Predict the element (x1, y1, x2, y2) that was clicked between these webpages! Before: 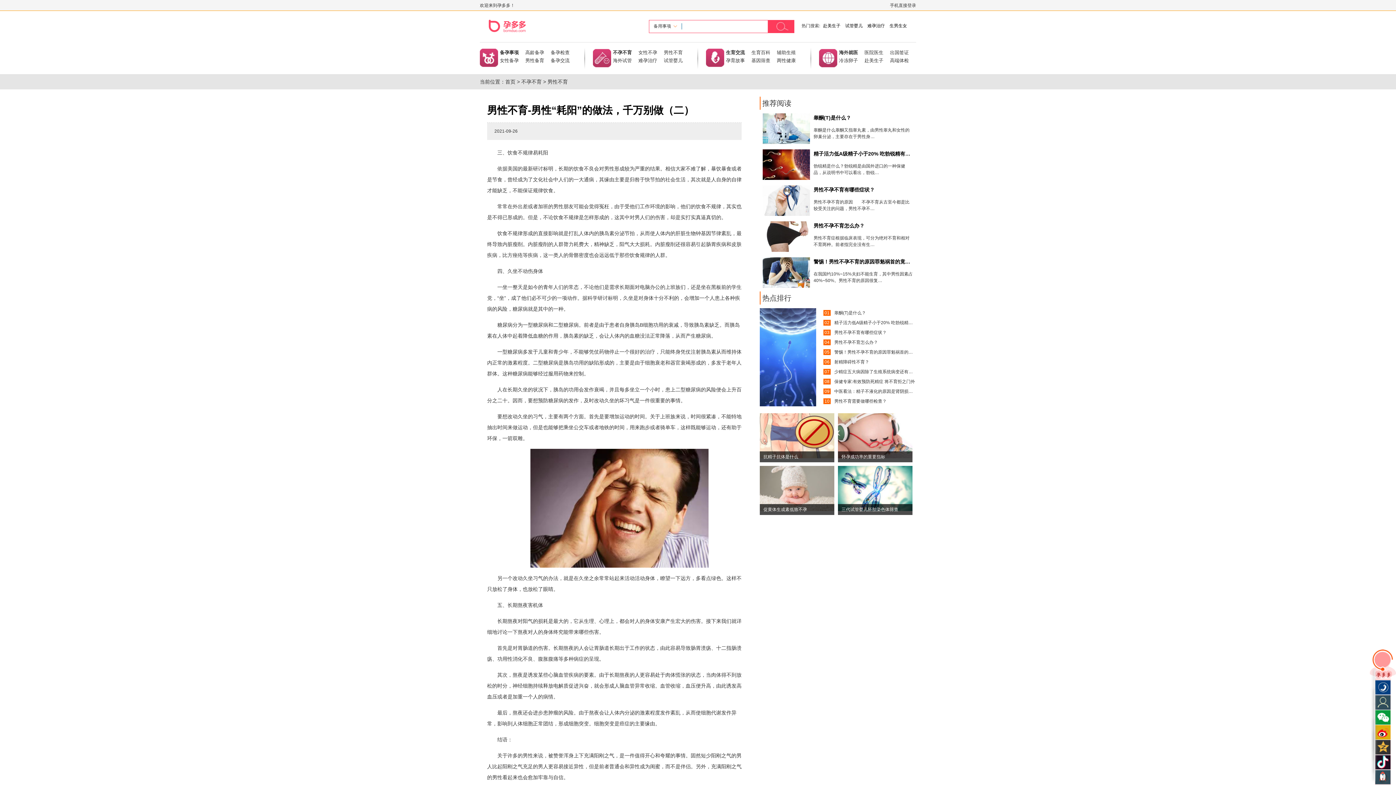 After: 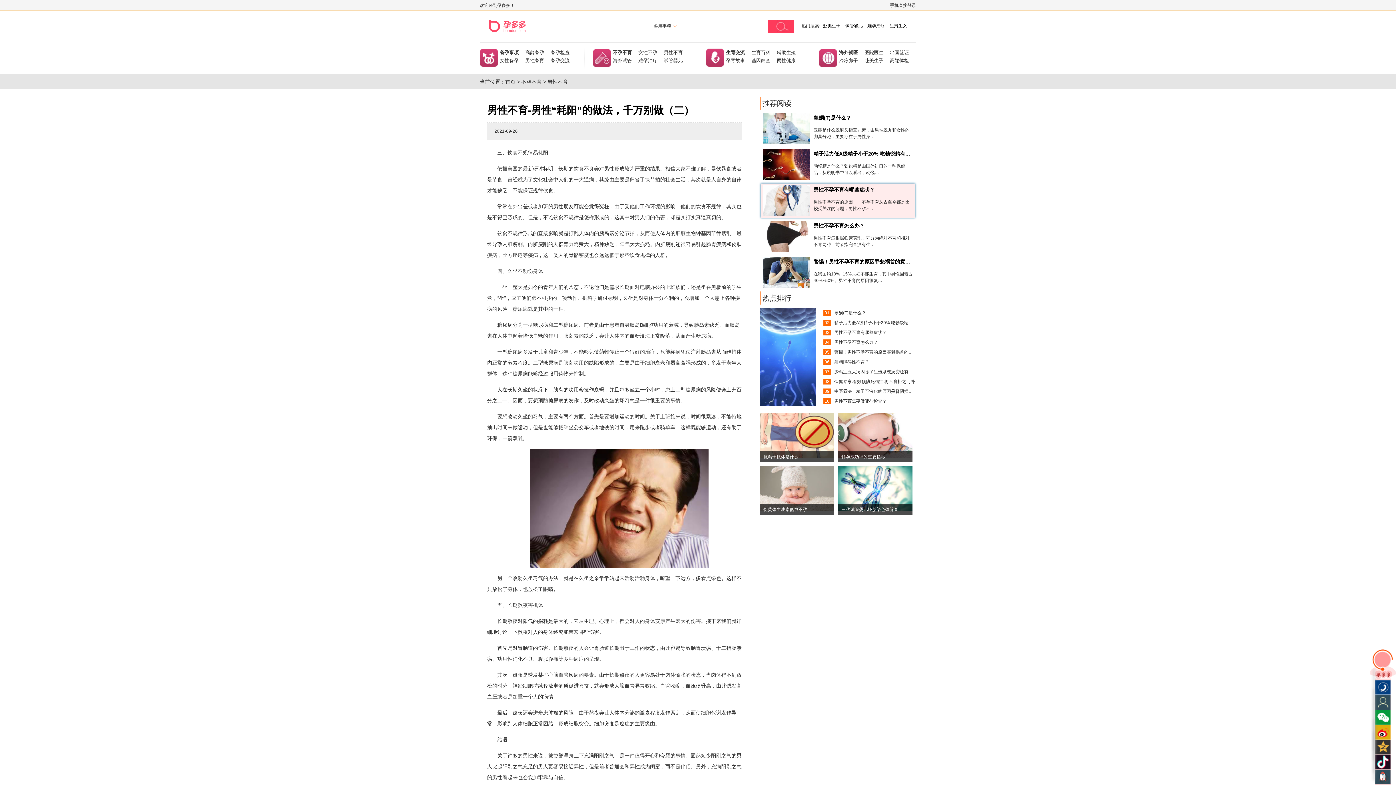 Action: bbox: (762, 211, 810, 217)